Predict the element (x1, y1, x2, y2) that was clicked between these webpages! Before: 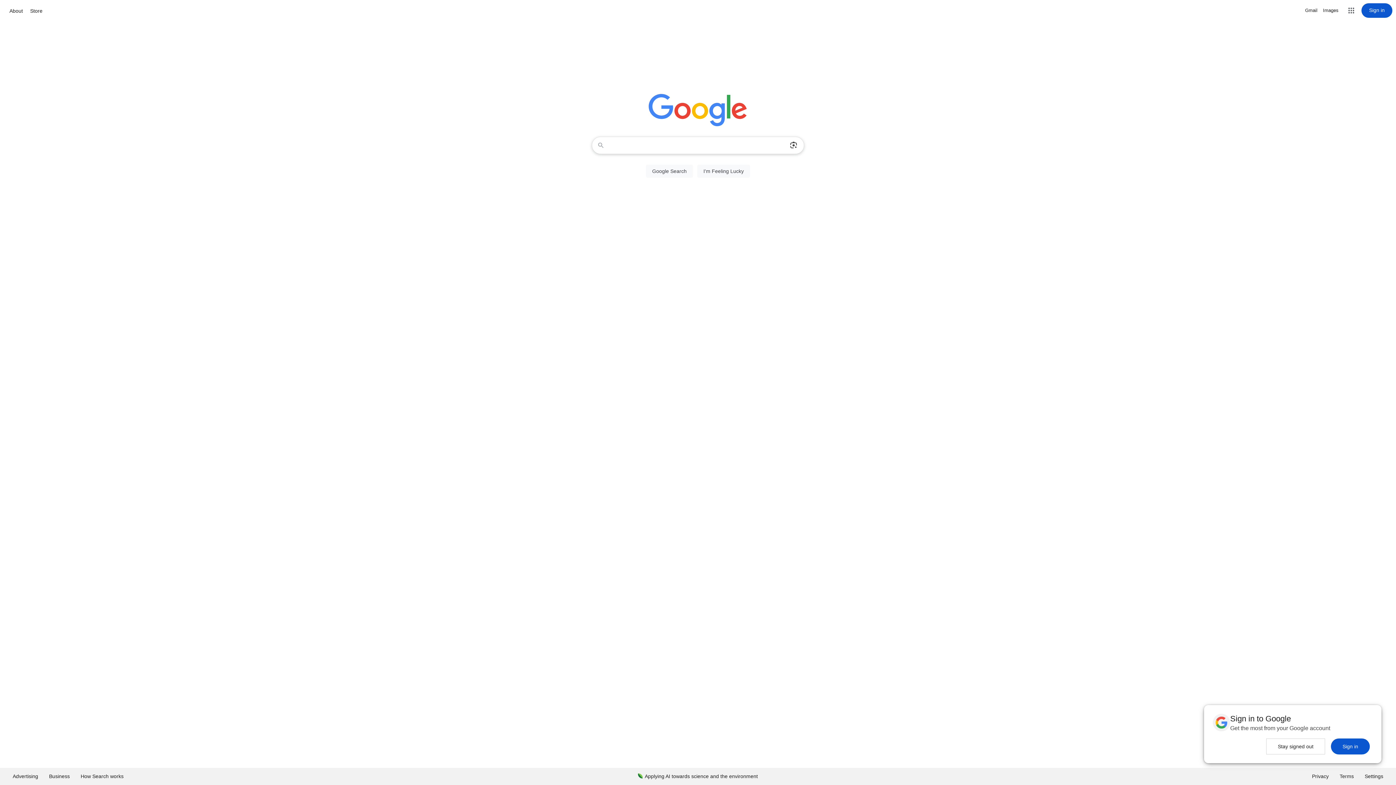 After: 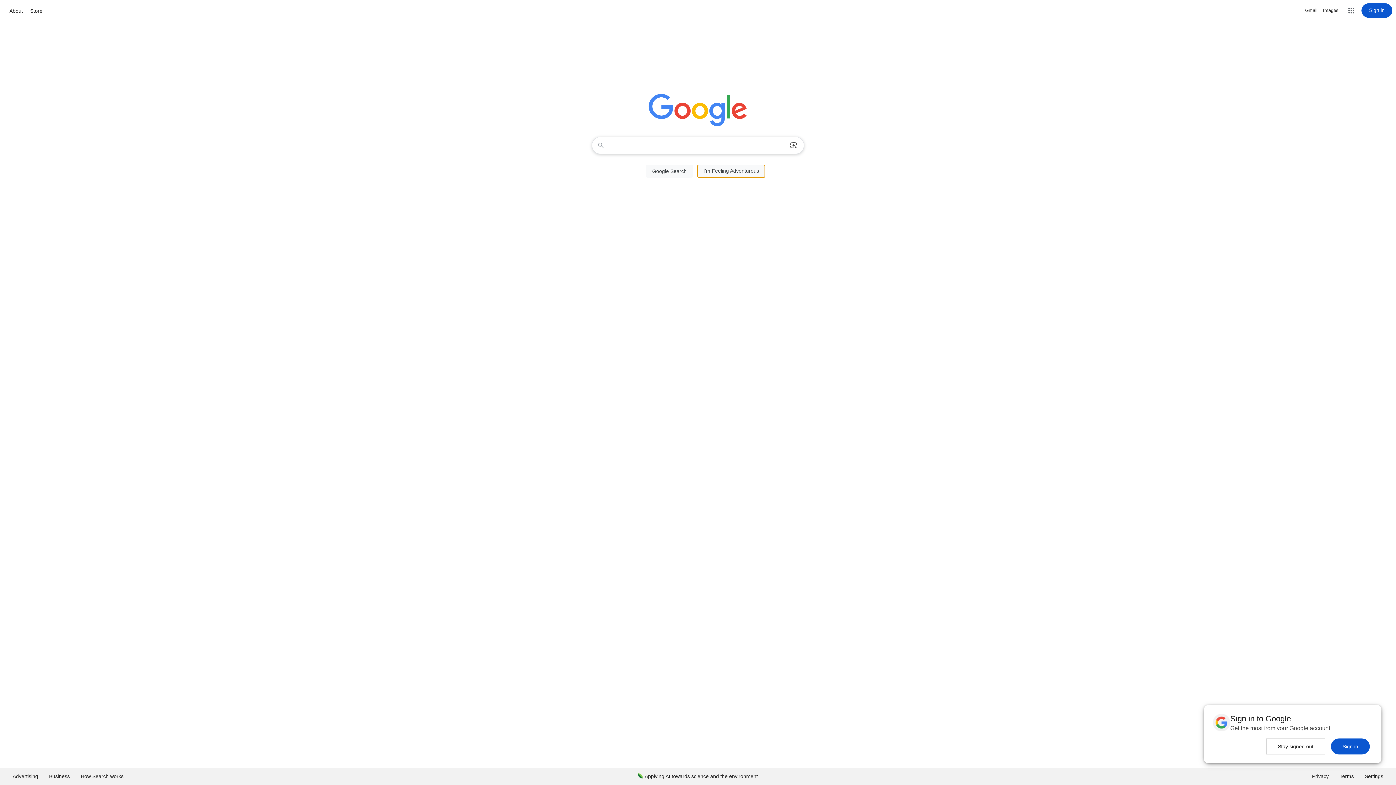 Action: bbox: (697, 164, 750, 177) label: I'm Feeling Lucky